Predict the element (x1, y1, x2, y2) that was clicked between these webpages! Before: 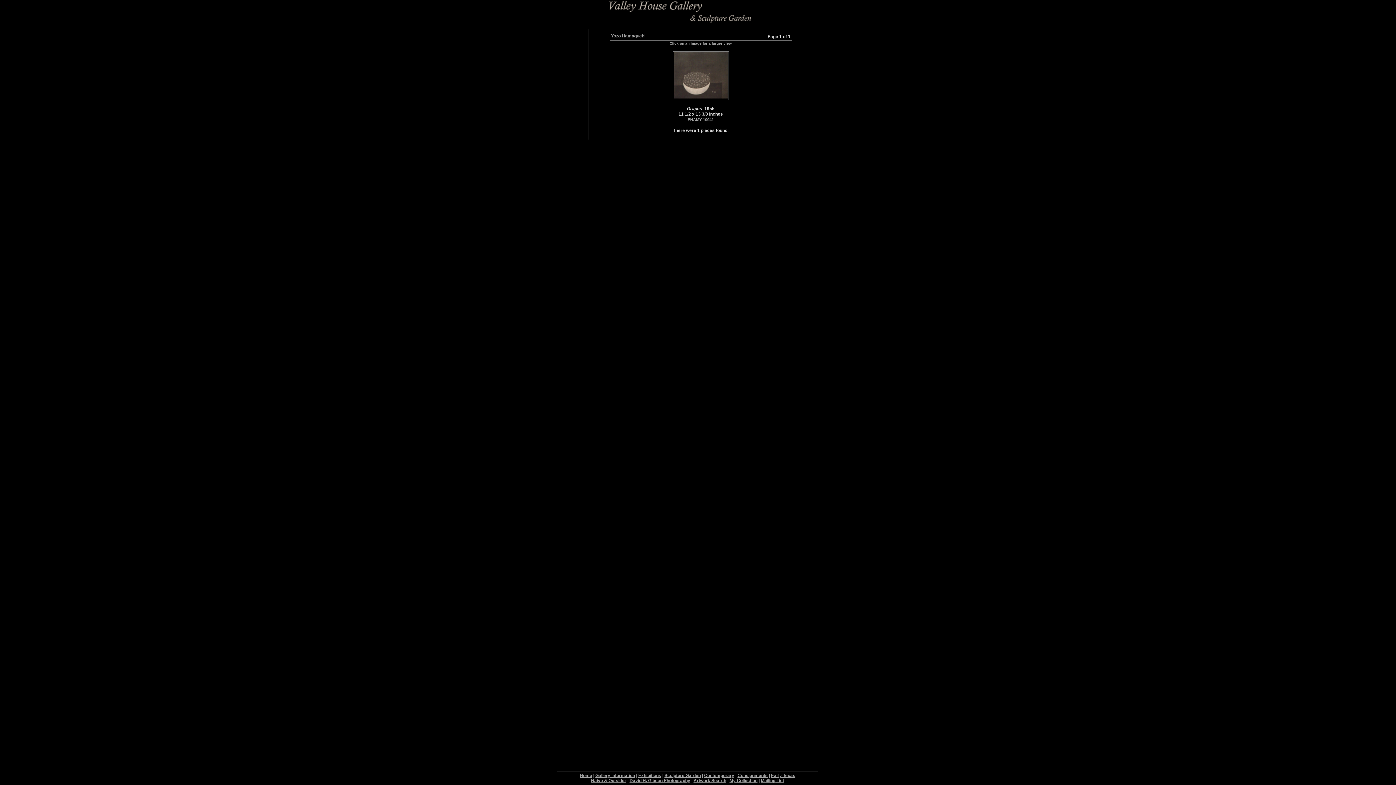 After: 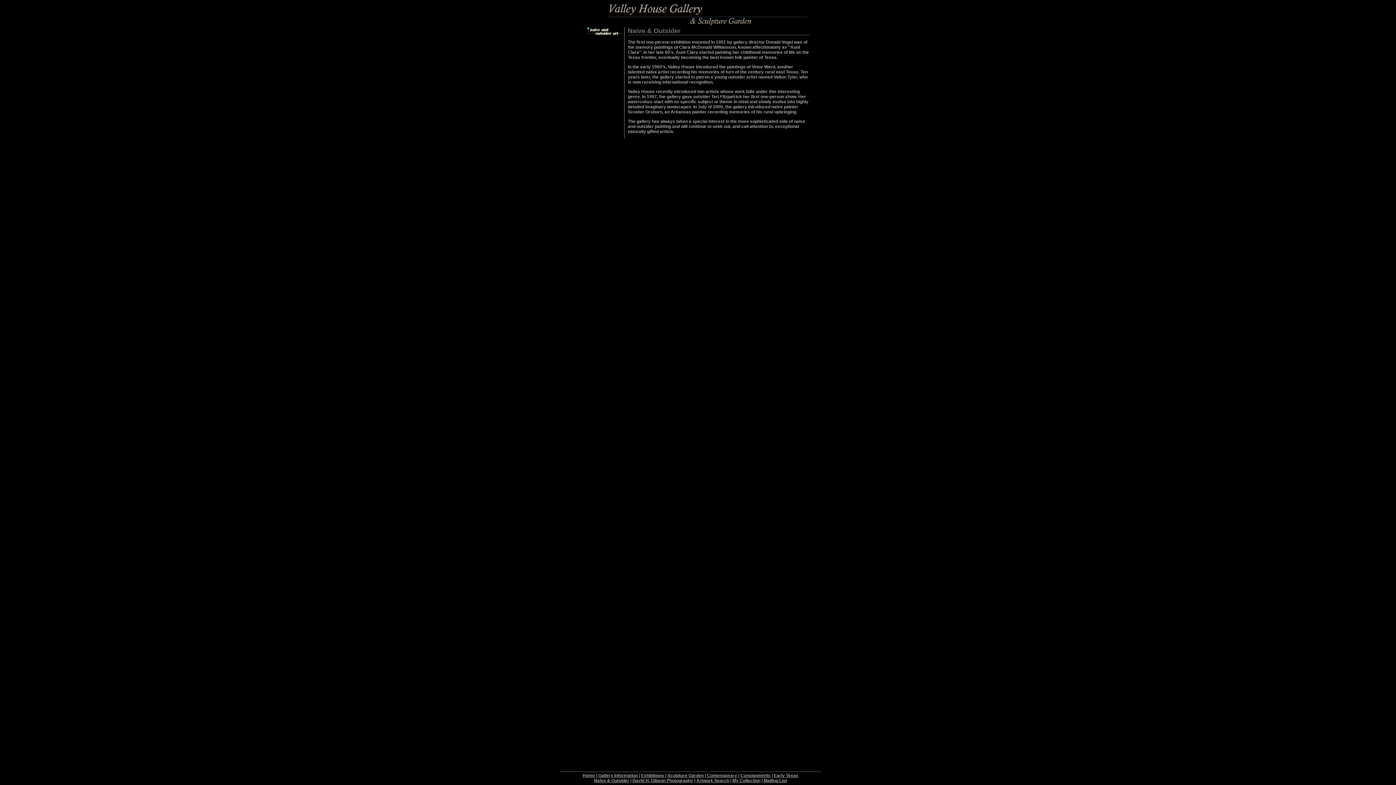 Action: bbox: (591, 778, 626, 783) label: Naive & Outsider